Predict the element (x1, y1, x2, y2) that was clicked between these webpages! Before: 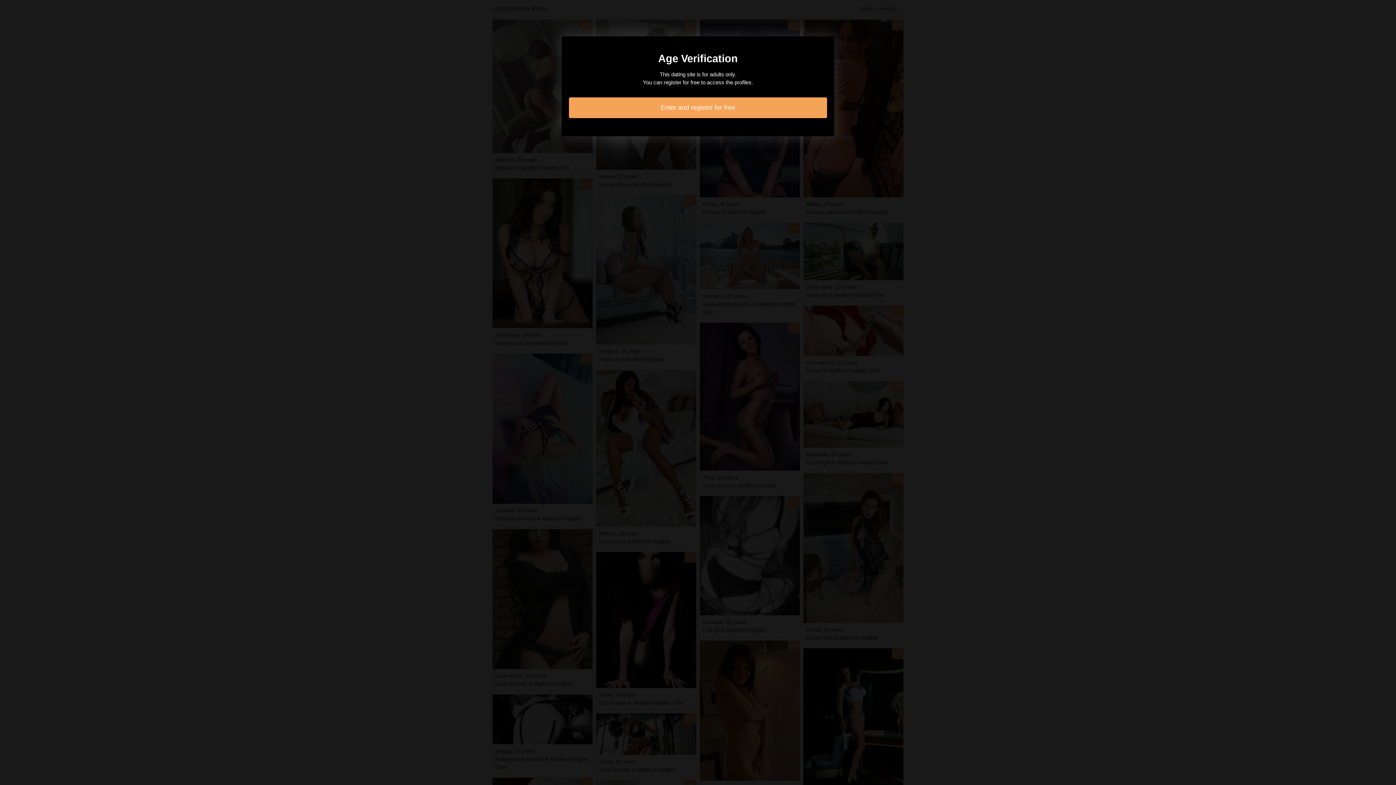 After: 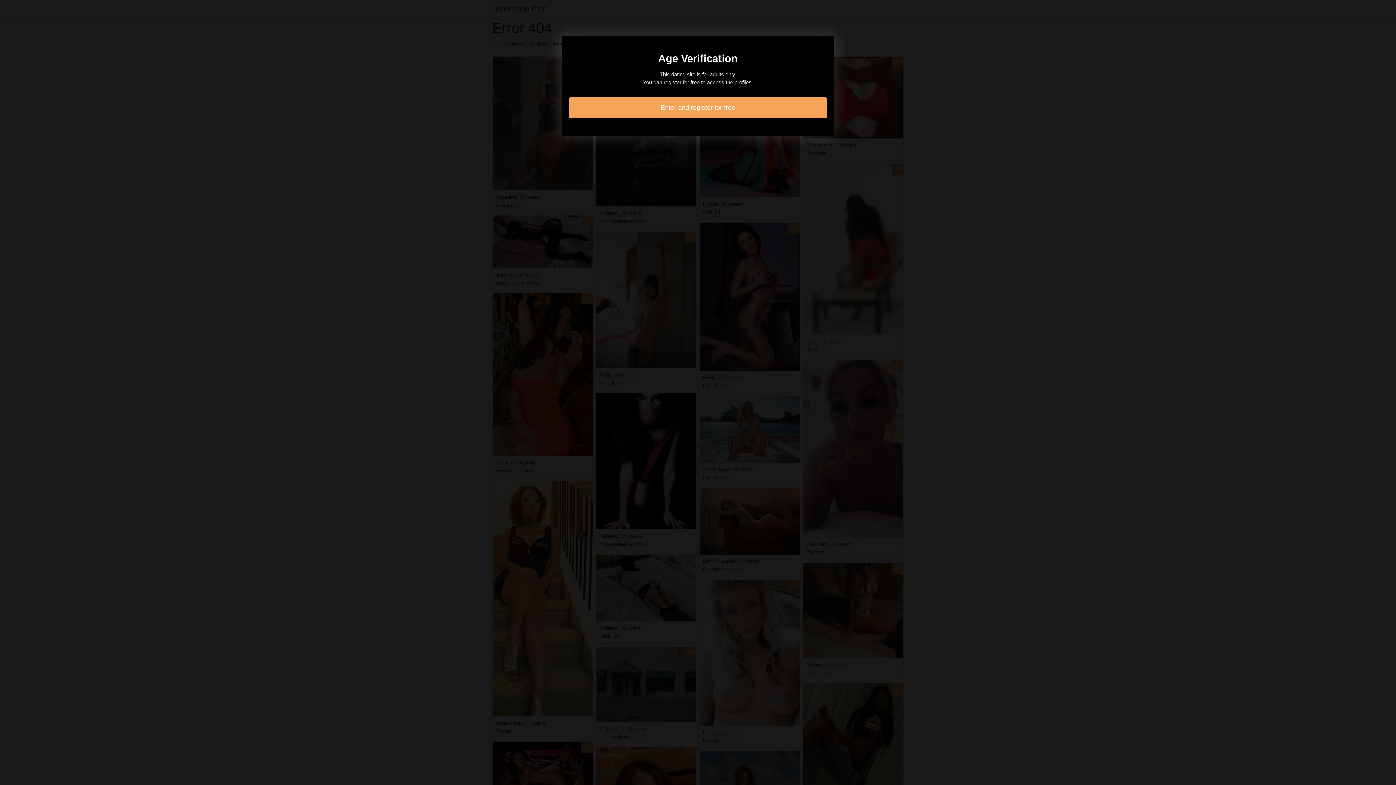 Action: bbox: (569, 97, 827, 118) label: Enter and register for free